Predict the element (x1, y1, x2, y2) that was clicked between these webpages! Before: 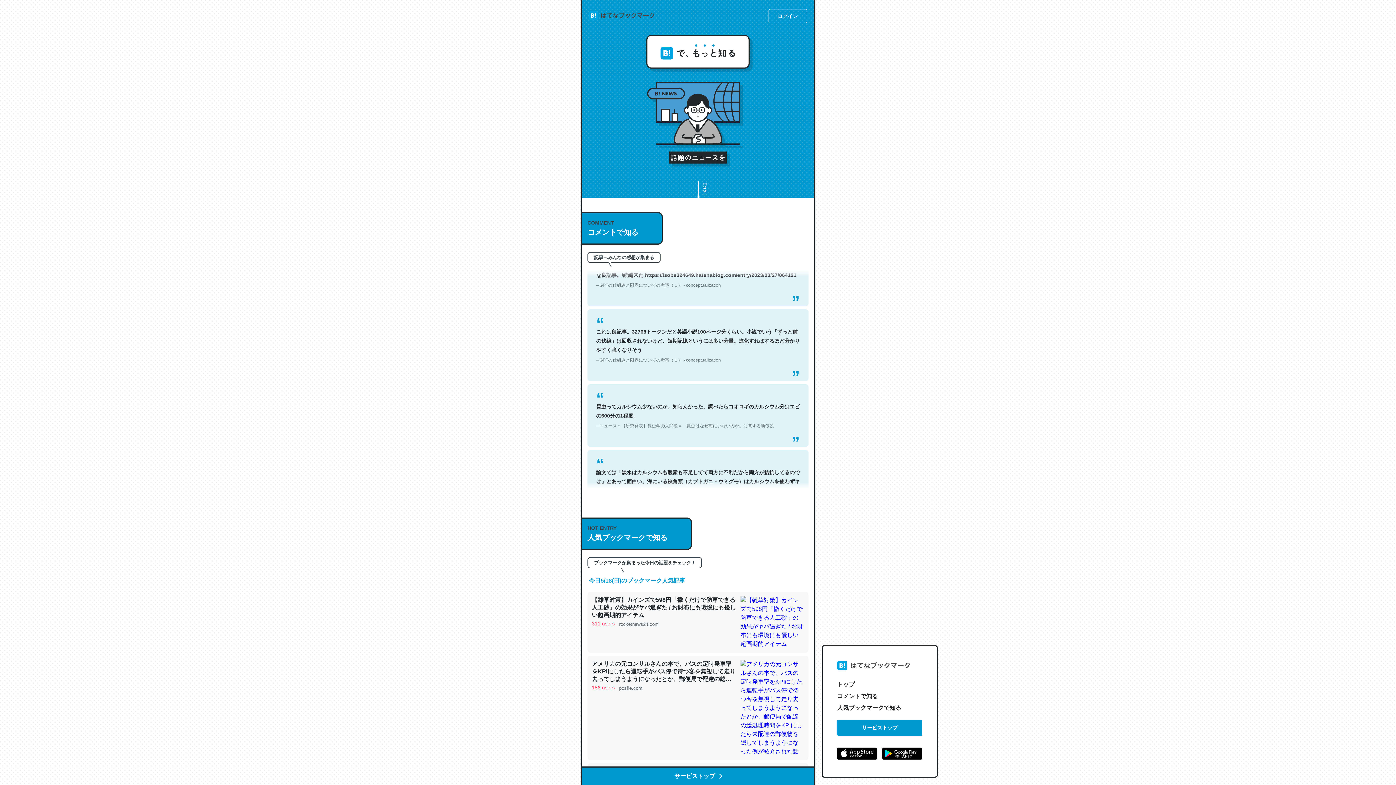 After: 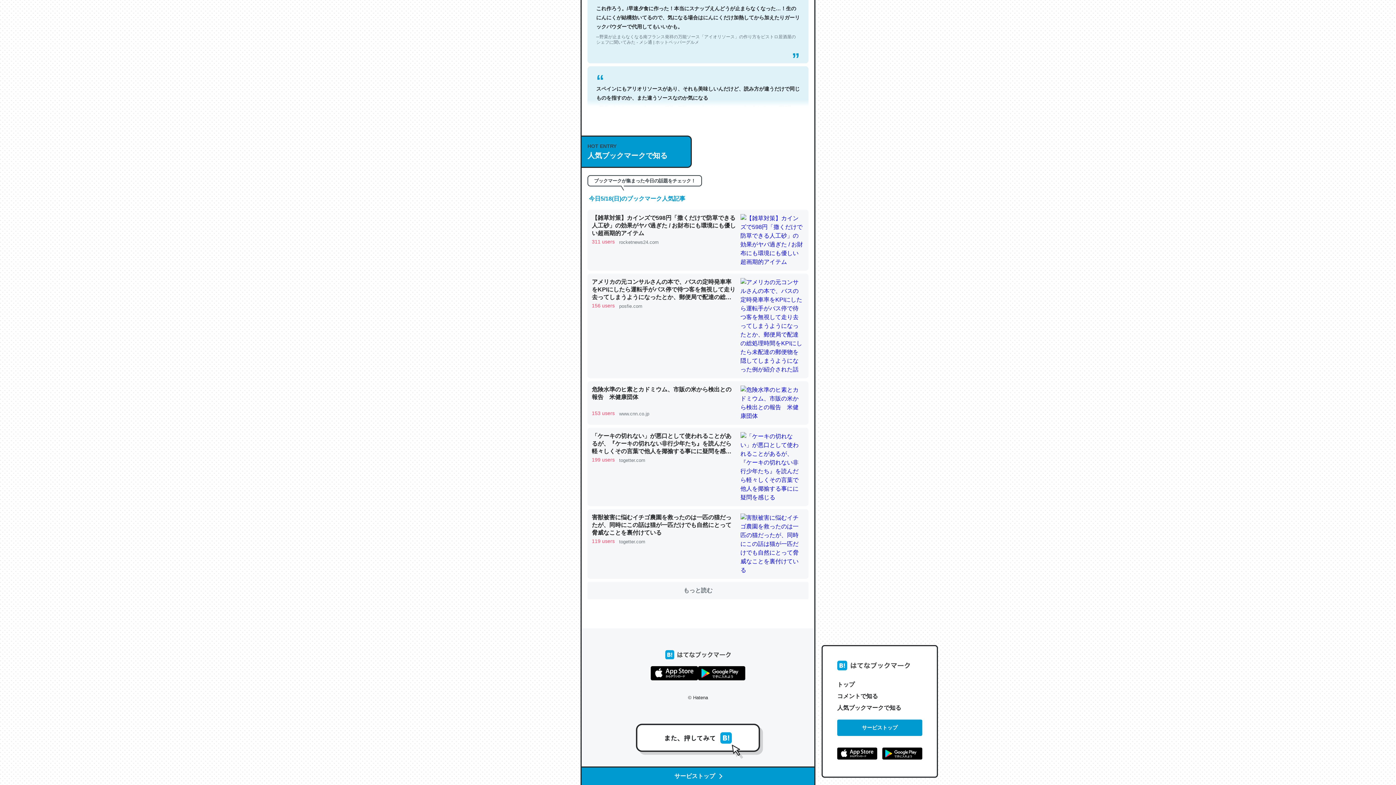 Action: bbox: (837, 702, 922, 714) label: 人気ブックマークで知る